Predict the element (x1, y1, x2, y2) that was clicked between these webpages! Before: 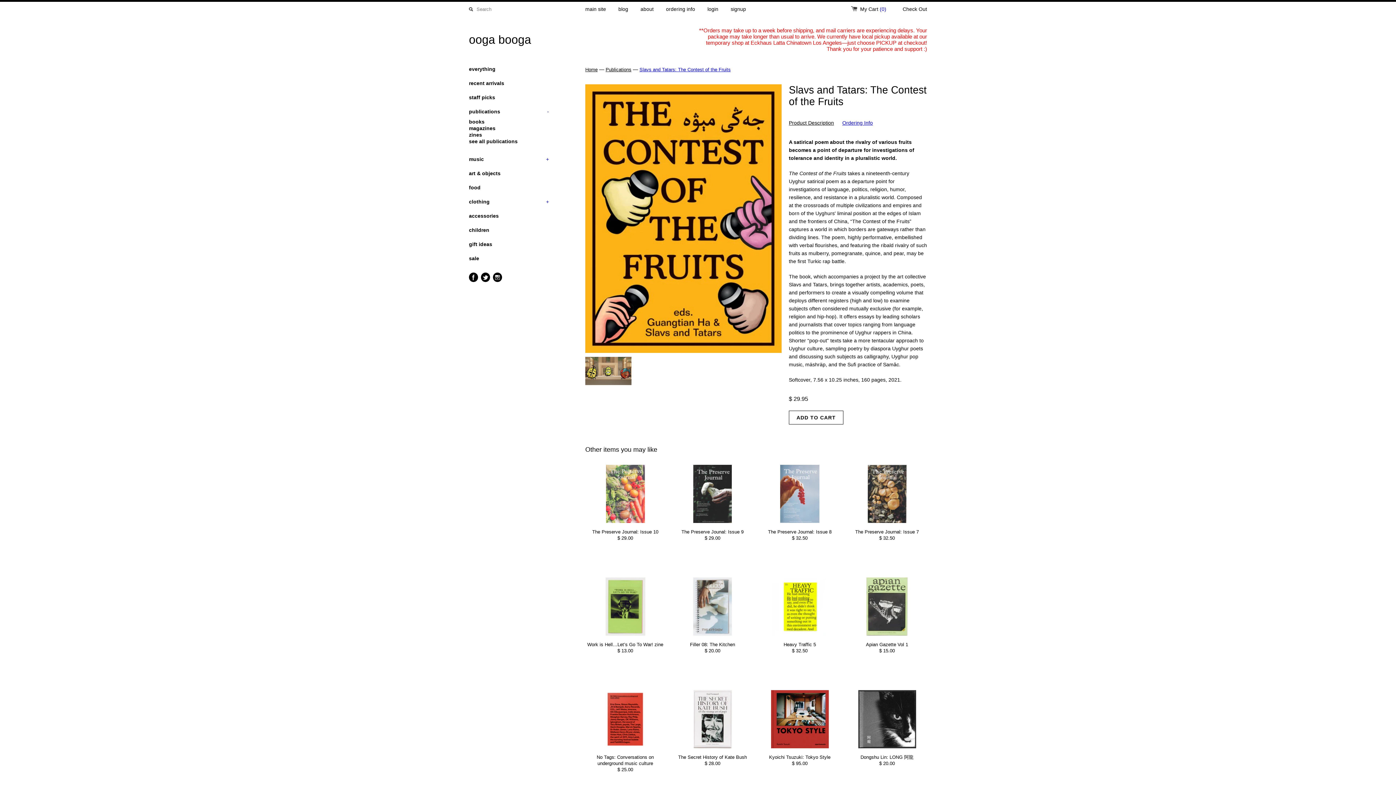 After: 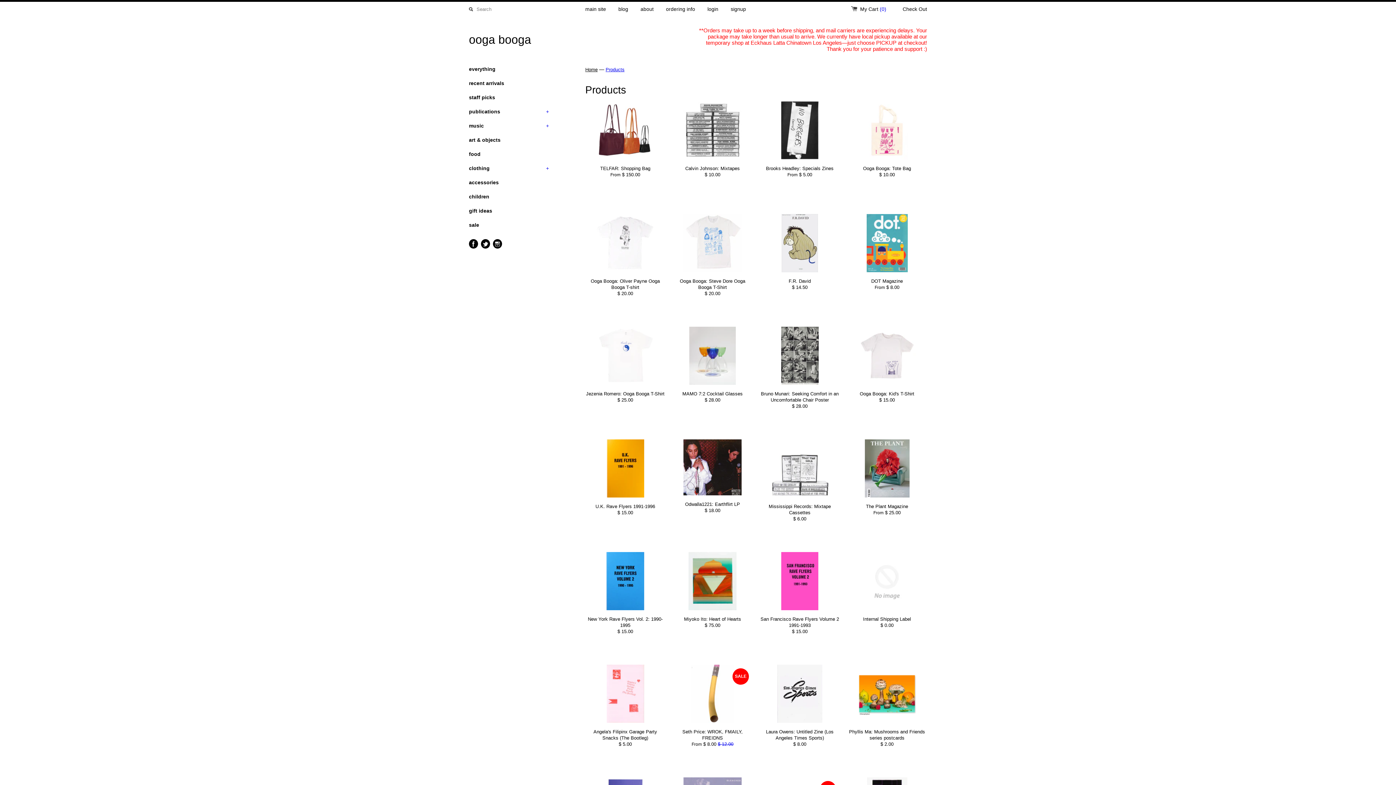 Action: label: everything bbox: (469, 62, 549, 76)